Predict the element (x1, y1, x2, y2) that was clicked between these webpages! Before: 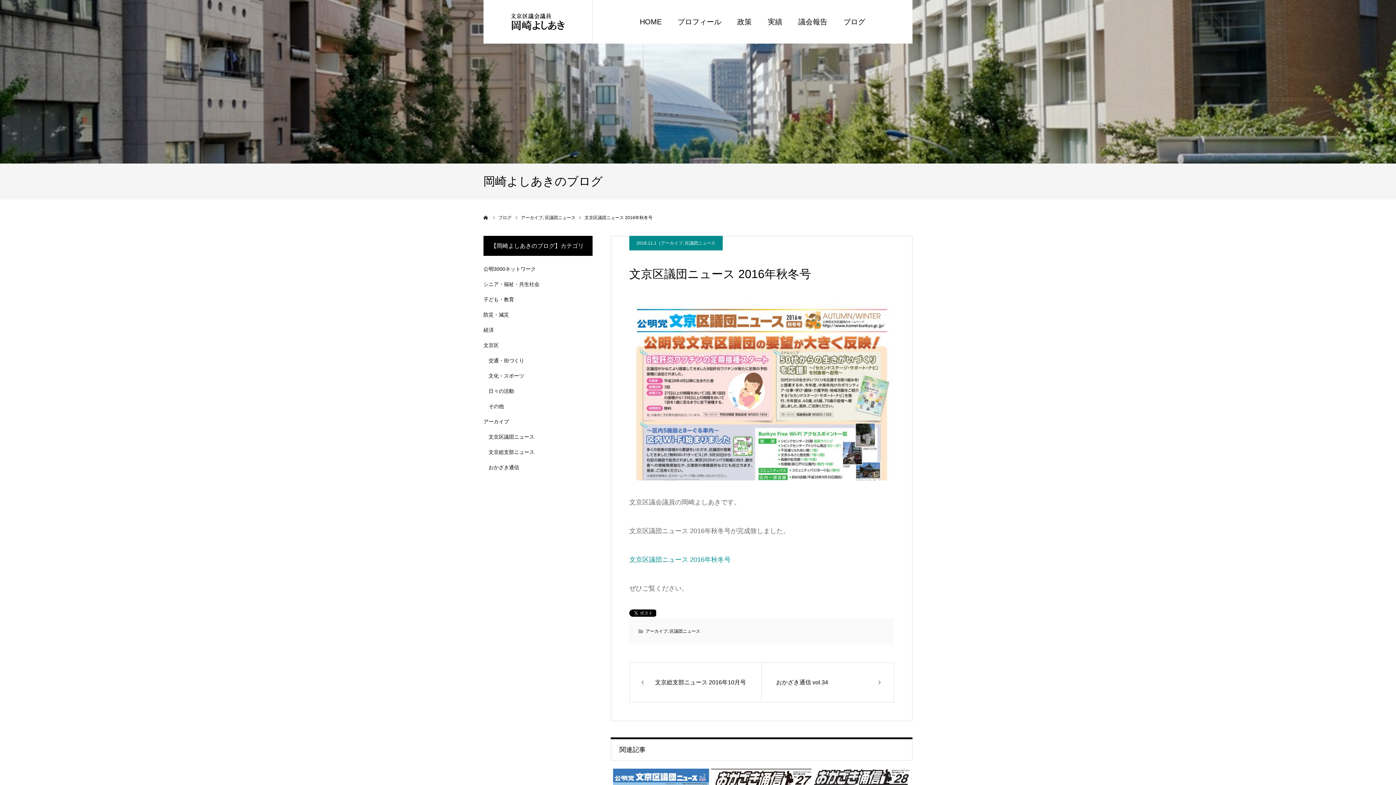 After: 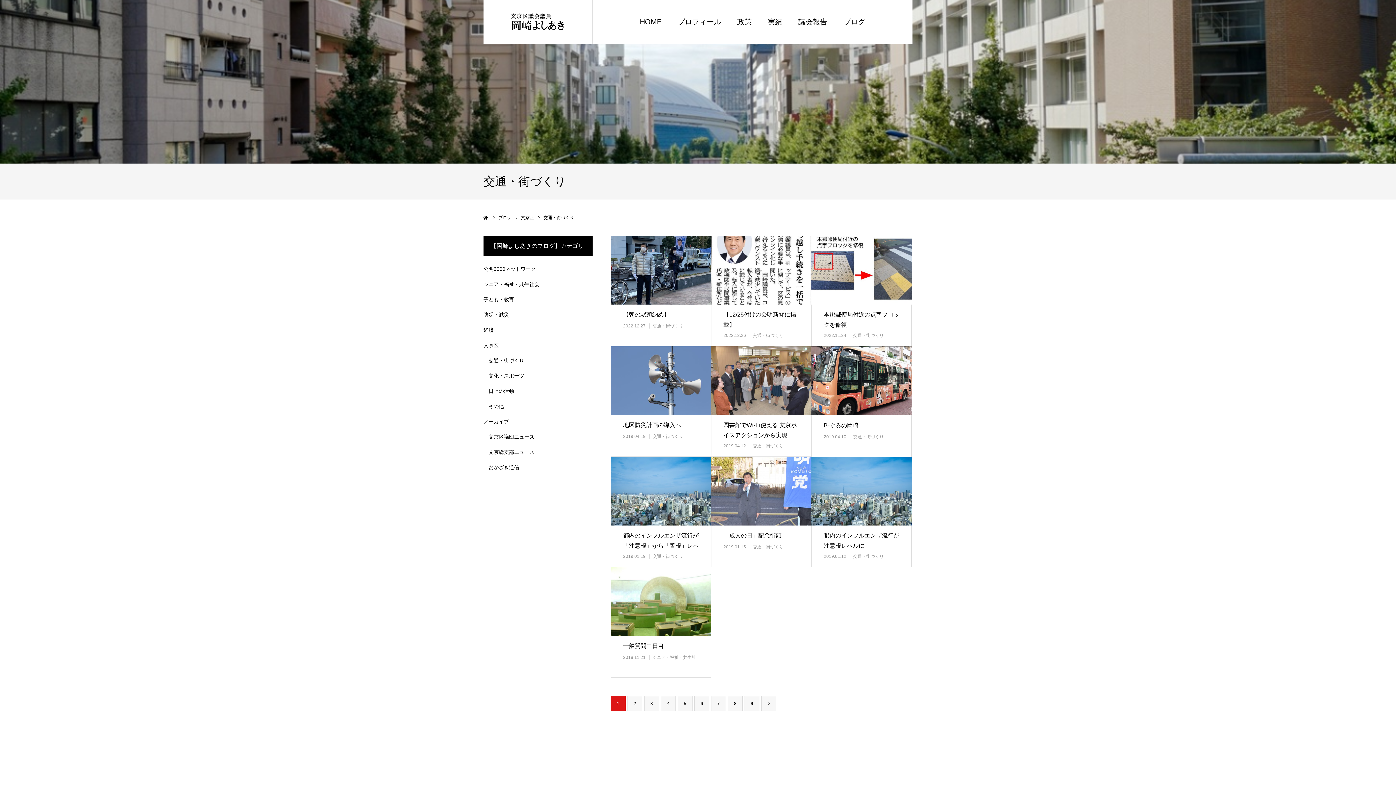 Action: bbox: (488, 357, 524, 363) label: 交通・街づくり